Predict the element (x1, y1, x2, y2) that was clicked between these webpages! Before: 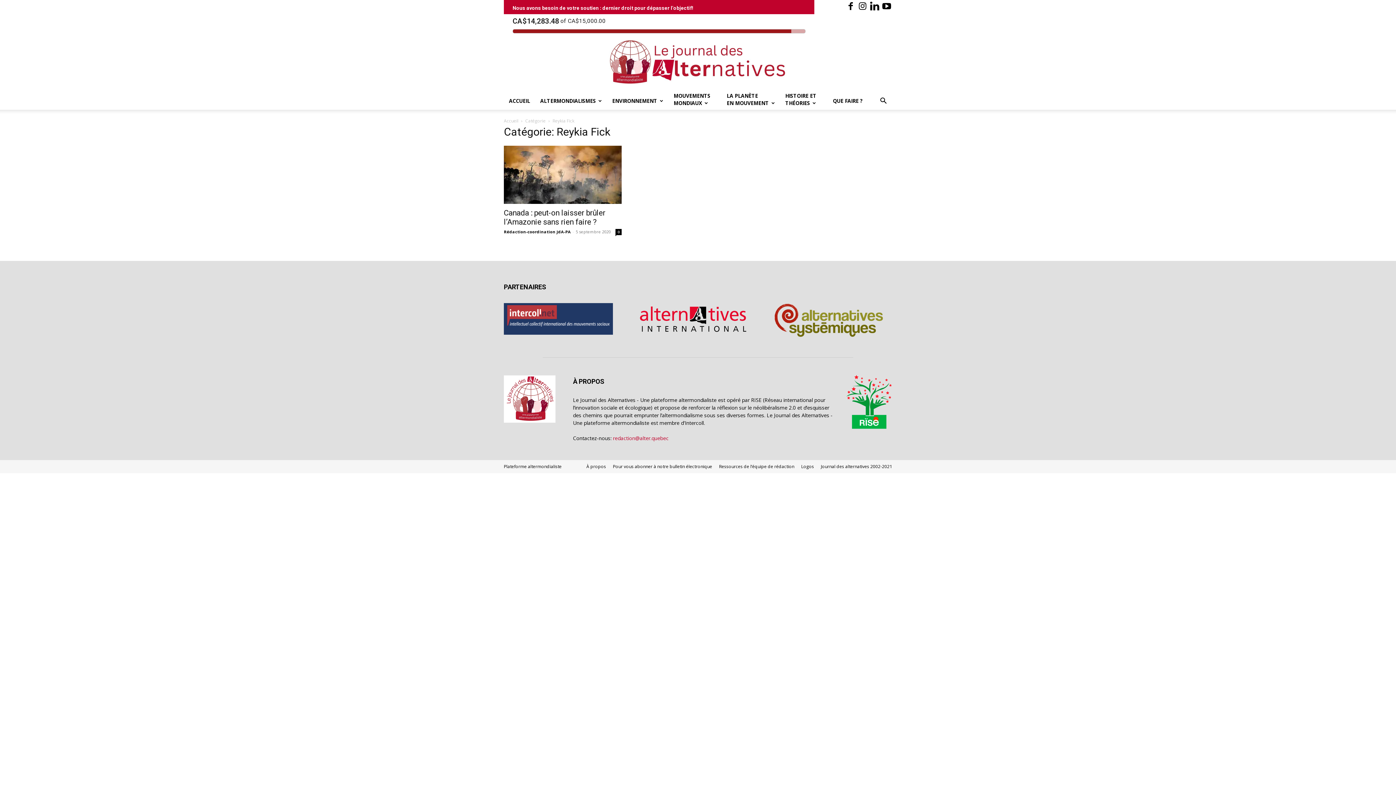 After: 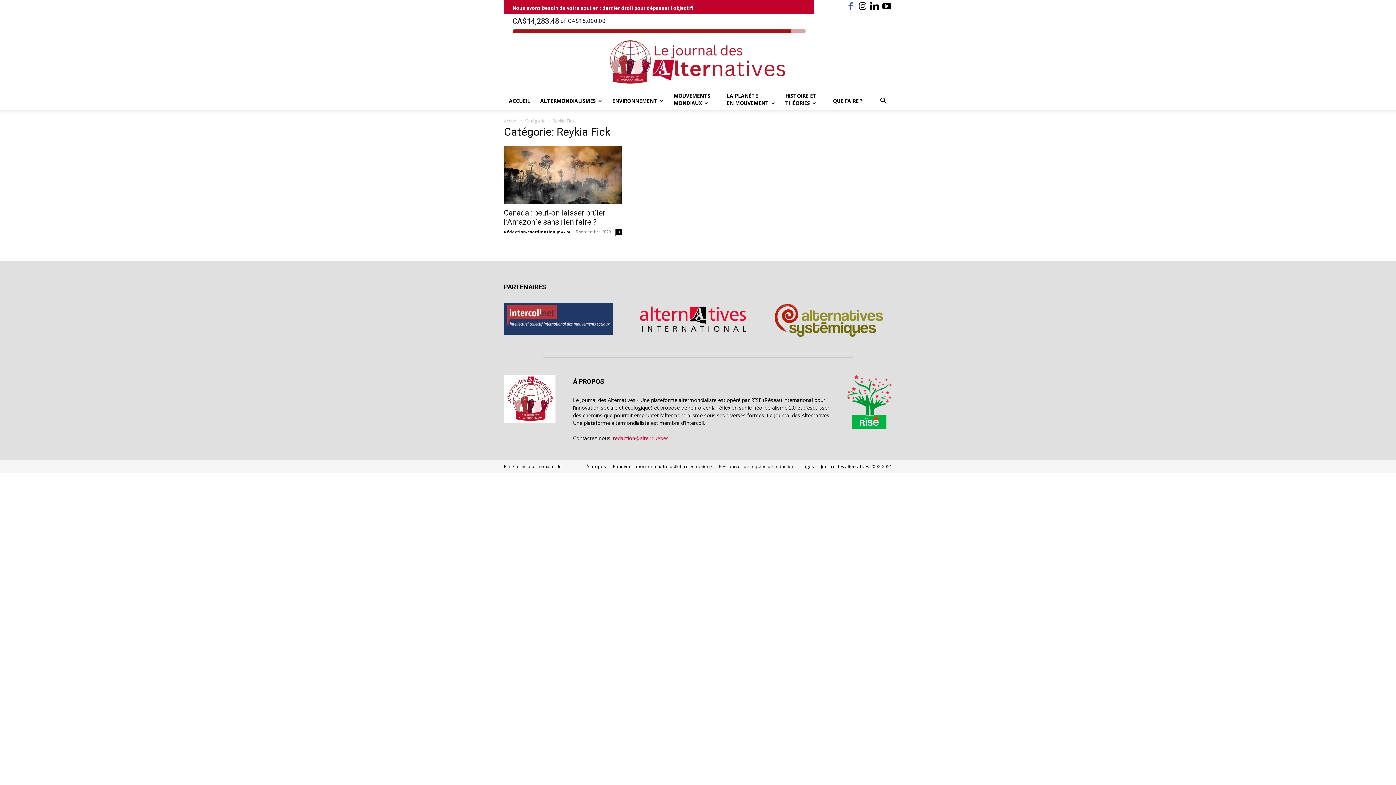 Action: bbox: (845, 0, 856, 12)